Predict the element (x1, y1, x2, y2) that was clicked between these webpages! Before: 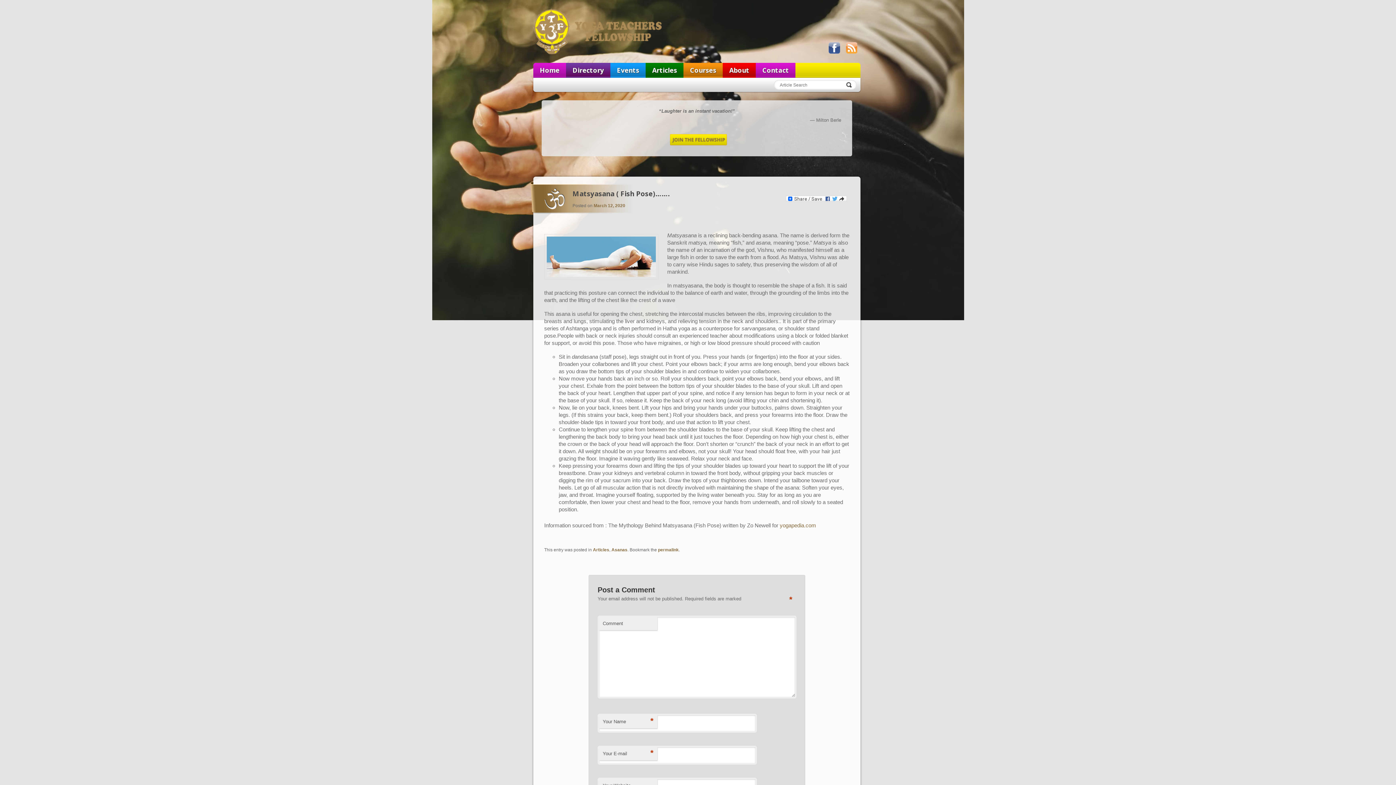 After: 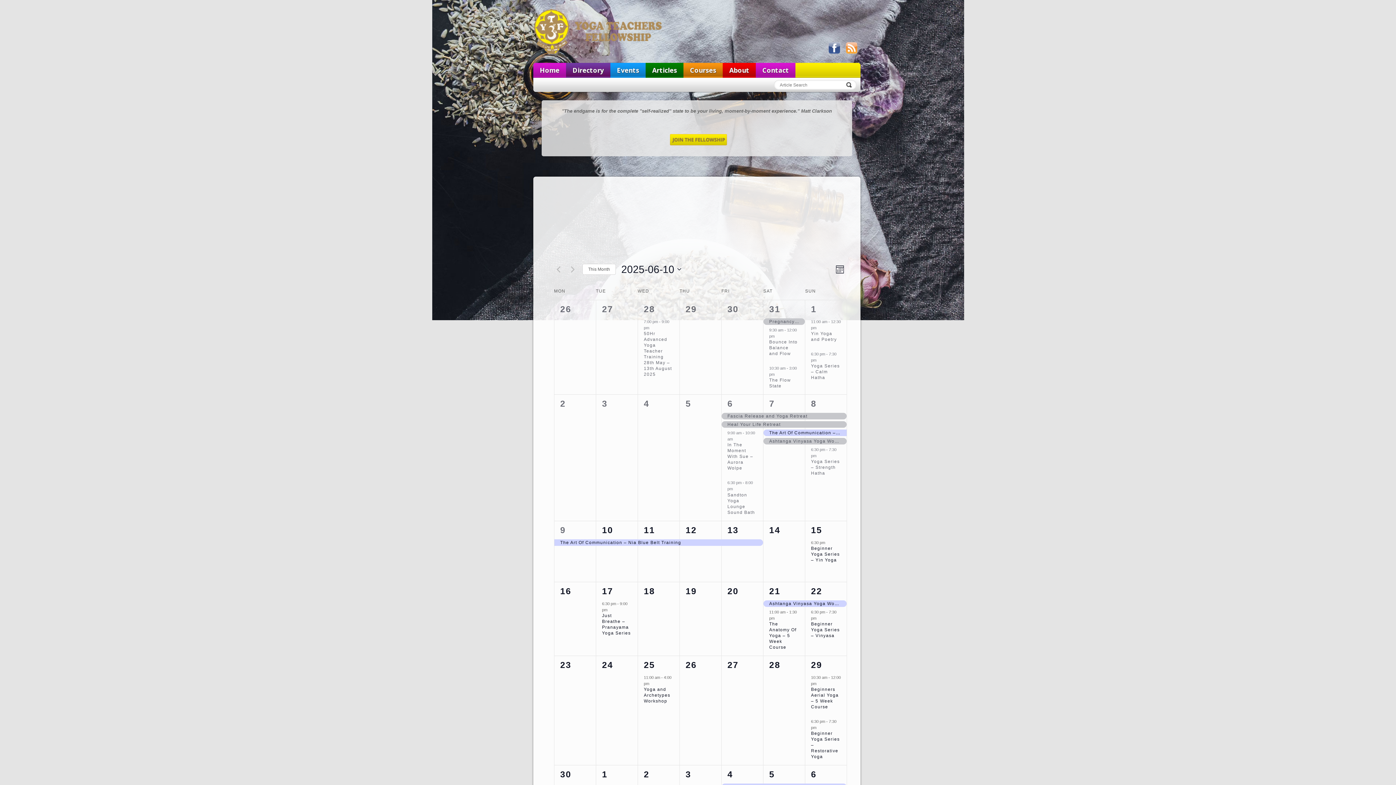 Action: bbox: (610, 62, 645, 77) label: Events